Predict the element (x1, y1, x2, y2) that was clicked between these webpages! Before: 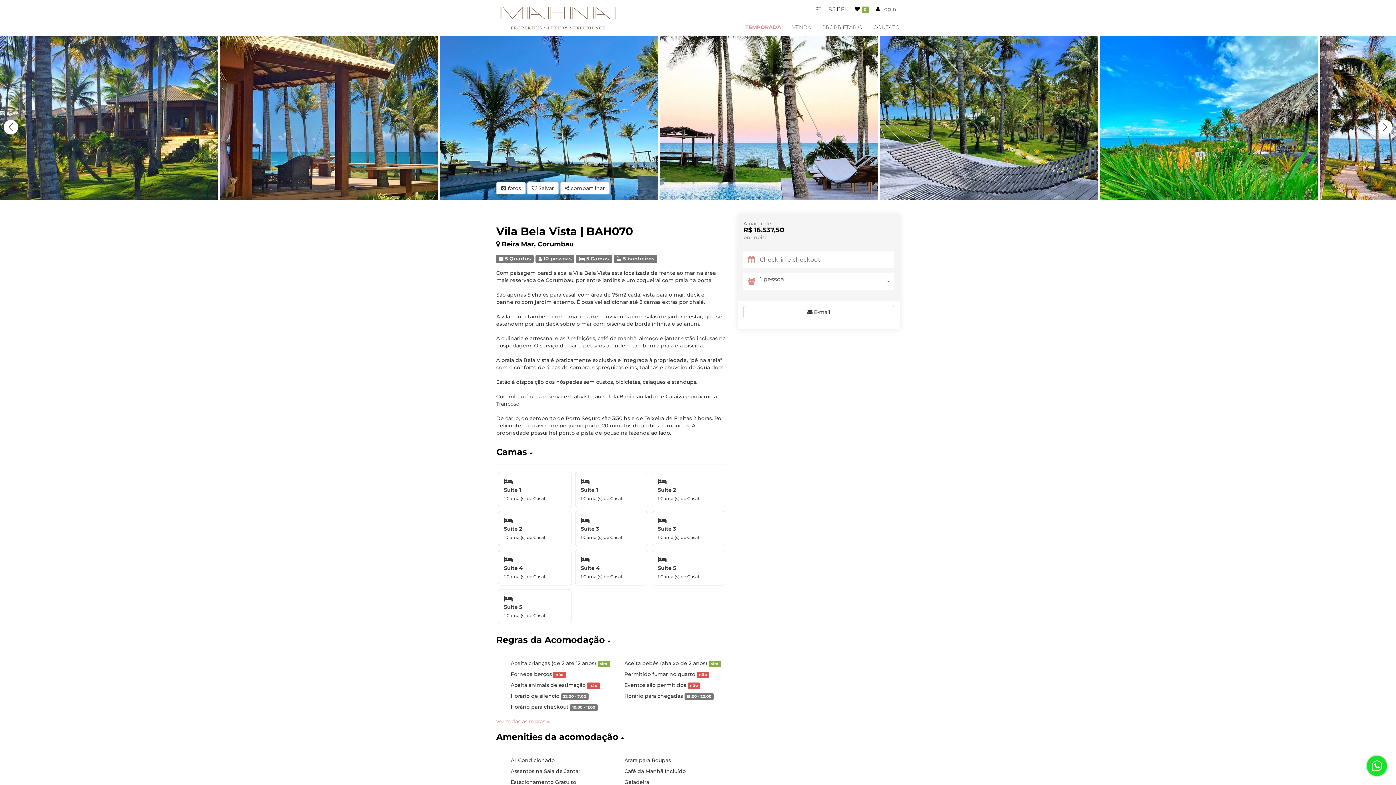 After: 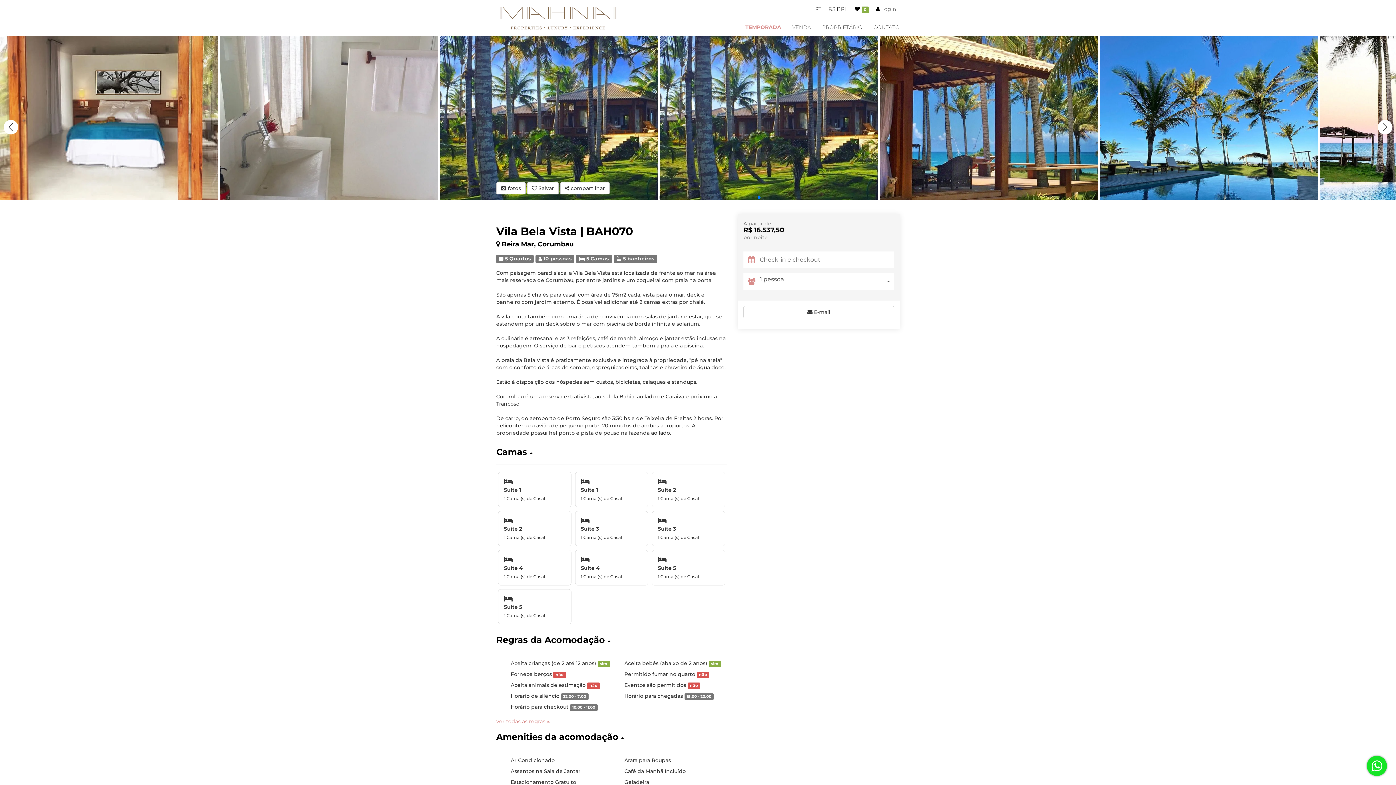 Action: label: Go to slide 24 bbox: (757, 196, 760, 198)